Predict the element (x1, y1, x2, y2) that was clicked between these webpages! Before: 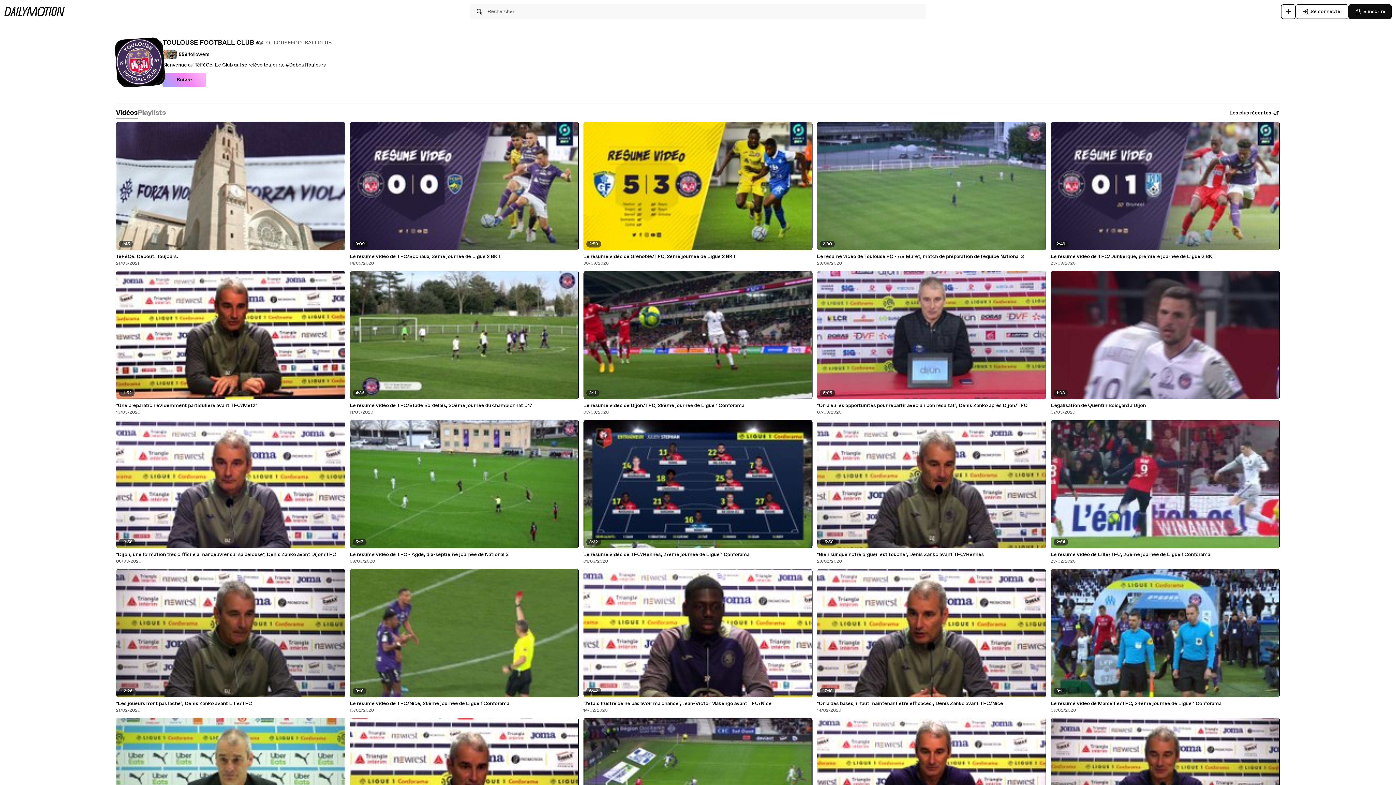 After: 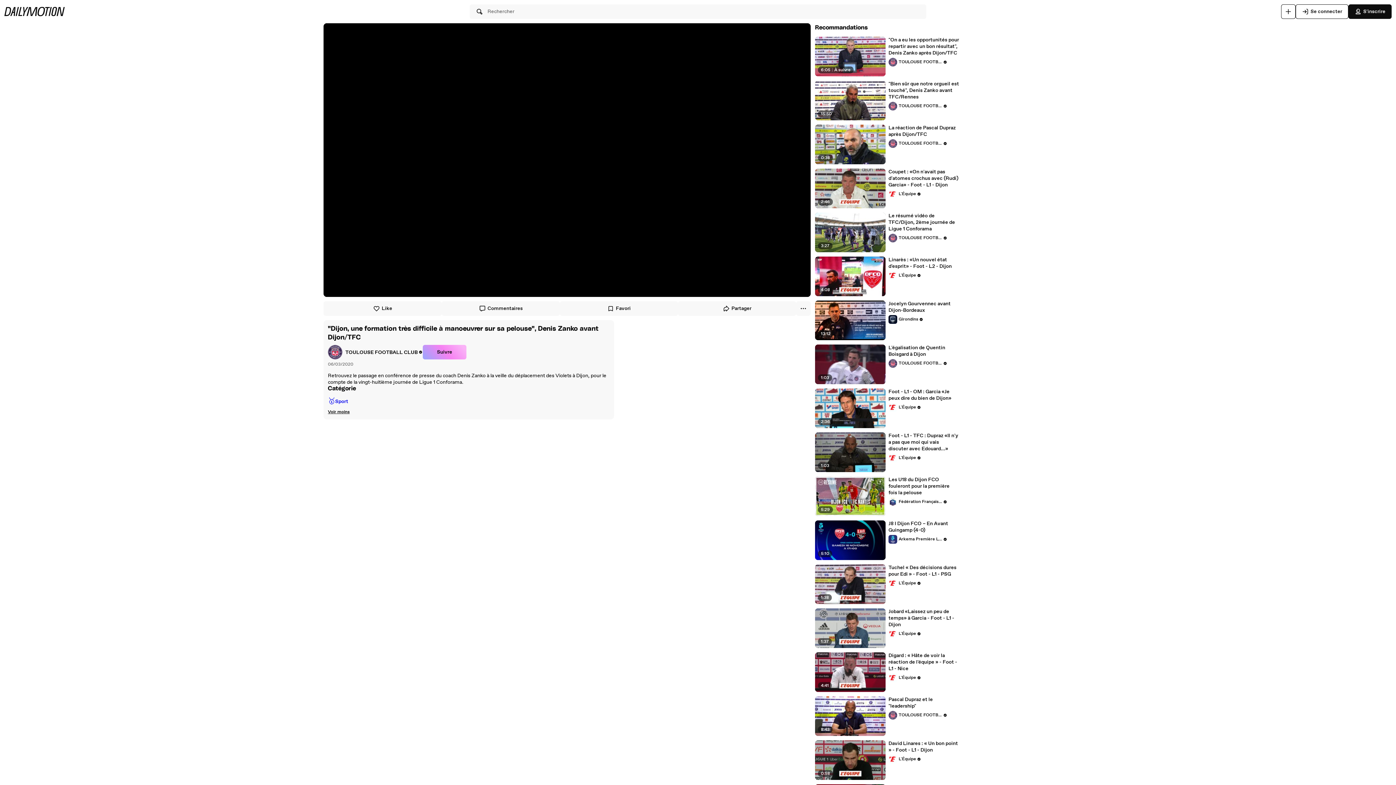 Action: bbox: (116, 551, 345, 558) label: "Dijon, une formation très difficile à manoeuvrer sur sa pelouse", Denis Zanko avant Dijon/TFC